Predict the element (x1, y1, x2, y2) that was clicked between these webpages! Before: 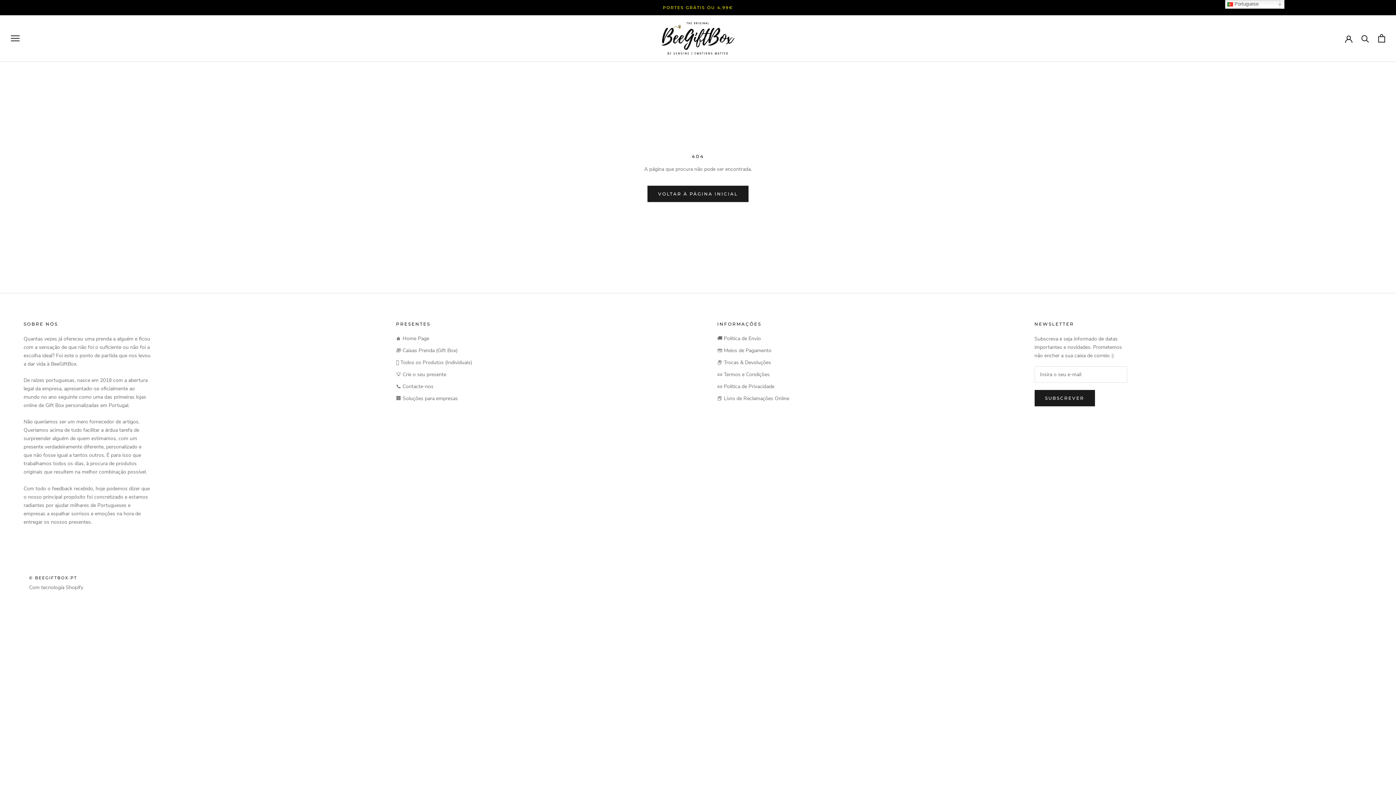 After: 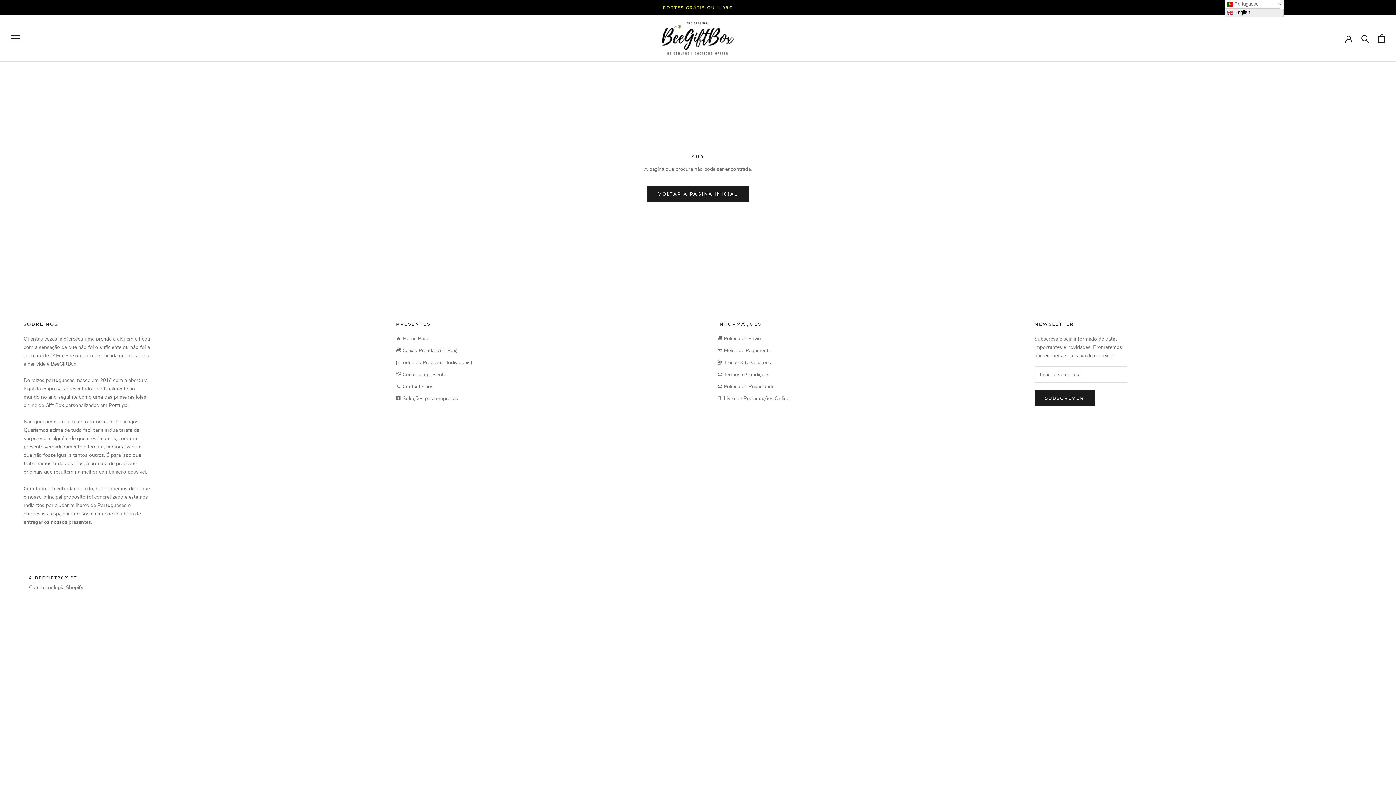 Action: label:  Portuguese bbox: (1225, 0, 1280, 8)